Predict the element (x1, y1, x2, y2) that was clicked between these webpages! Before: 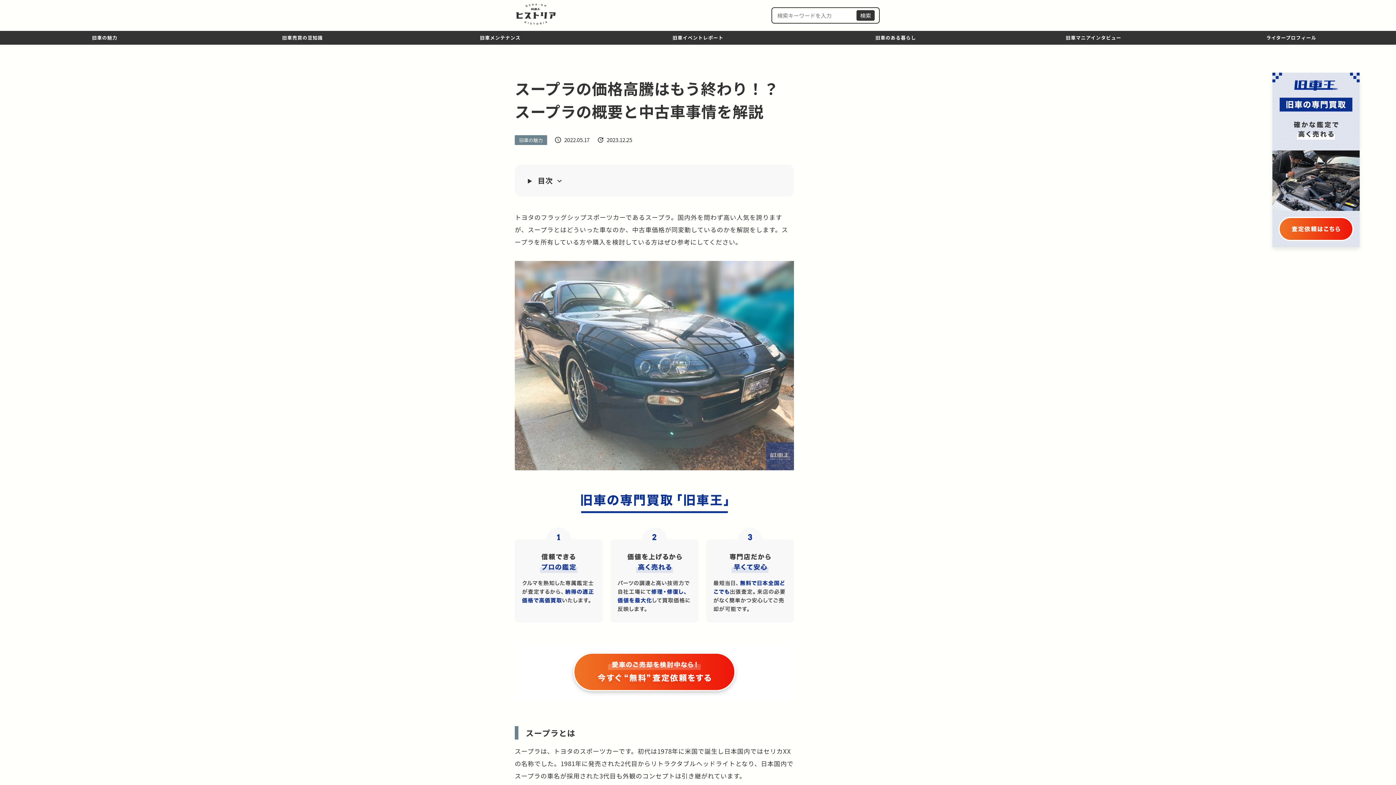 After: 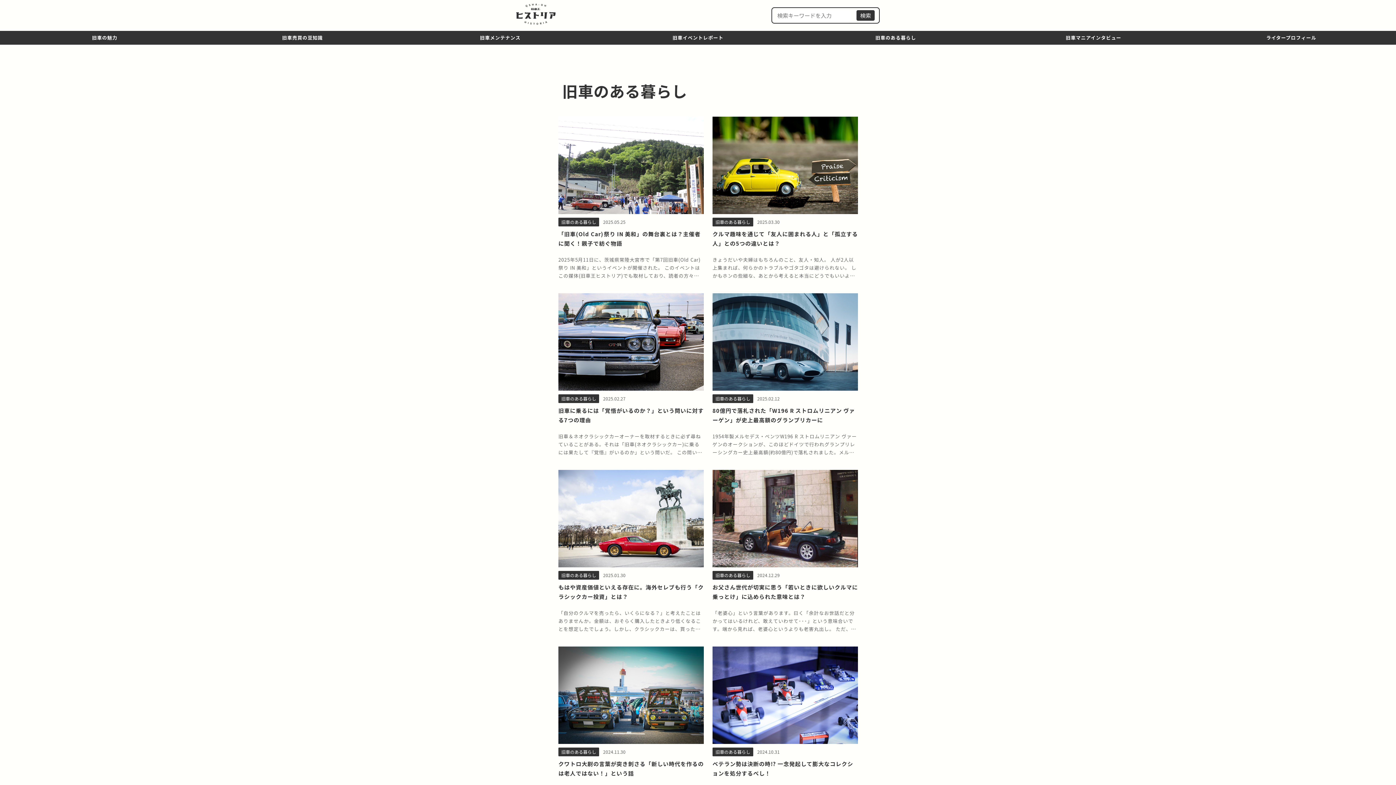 Action: bbox: (798, 33, 993, 41) label: 旧車のある暮らし